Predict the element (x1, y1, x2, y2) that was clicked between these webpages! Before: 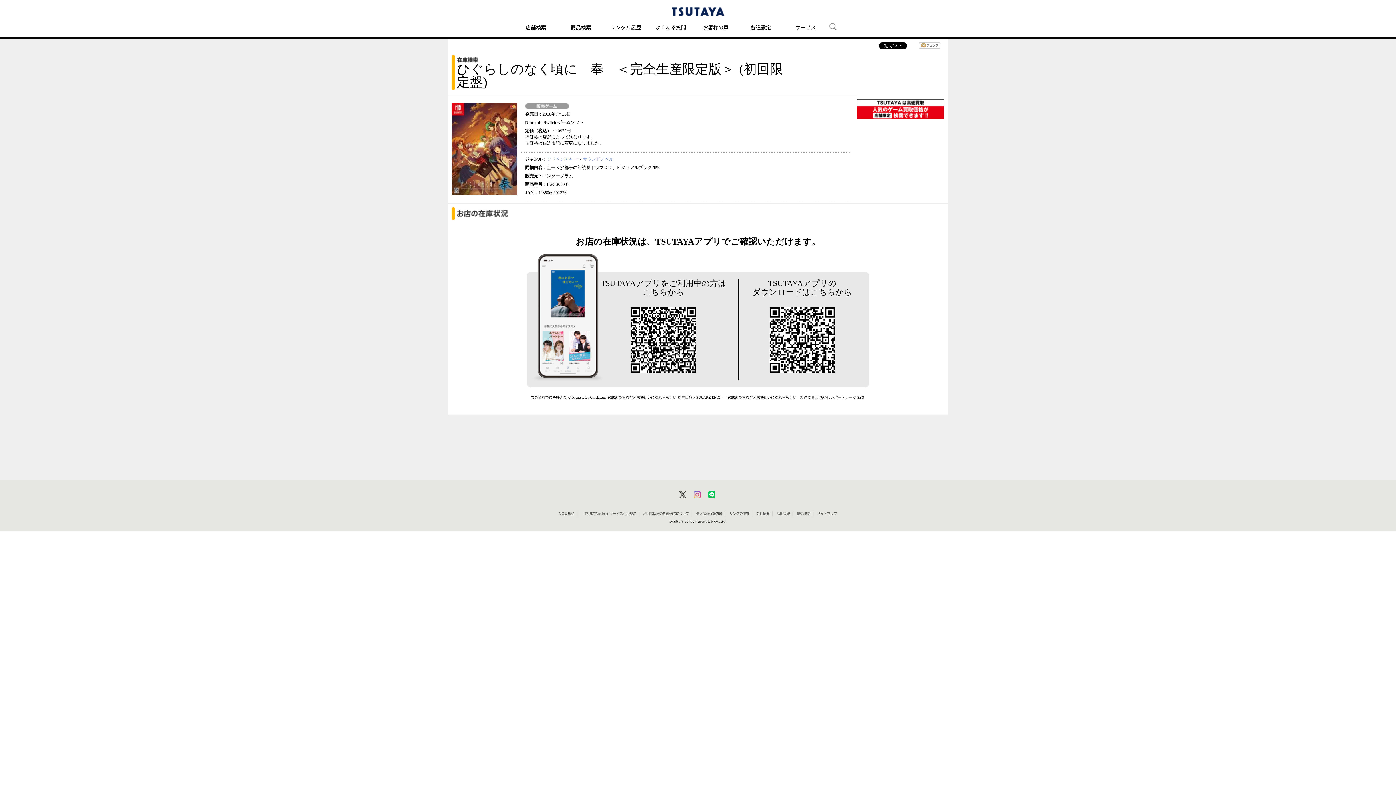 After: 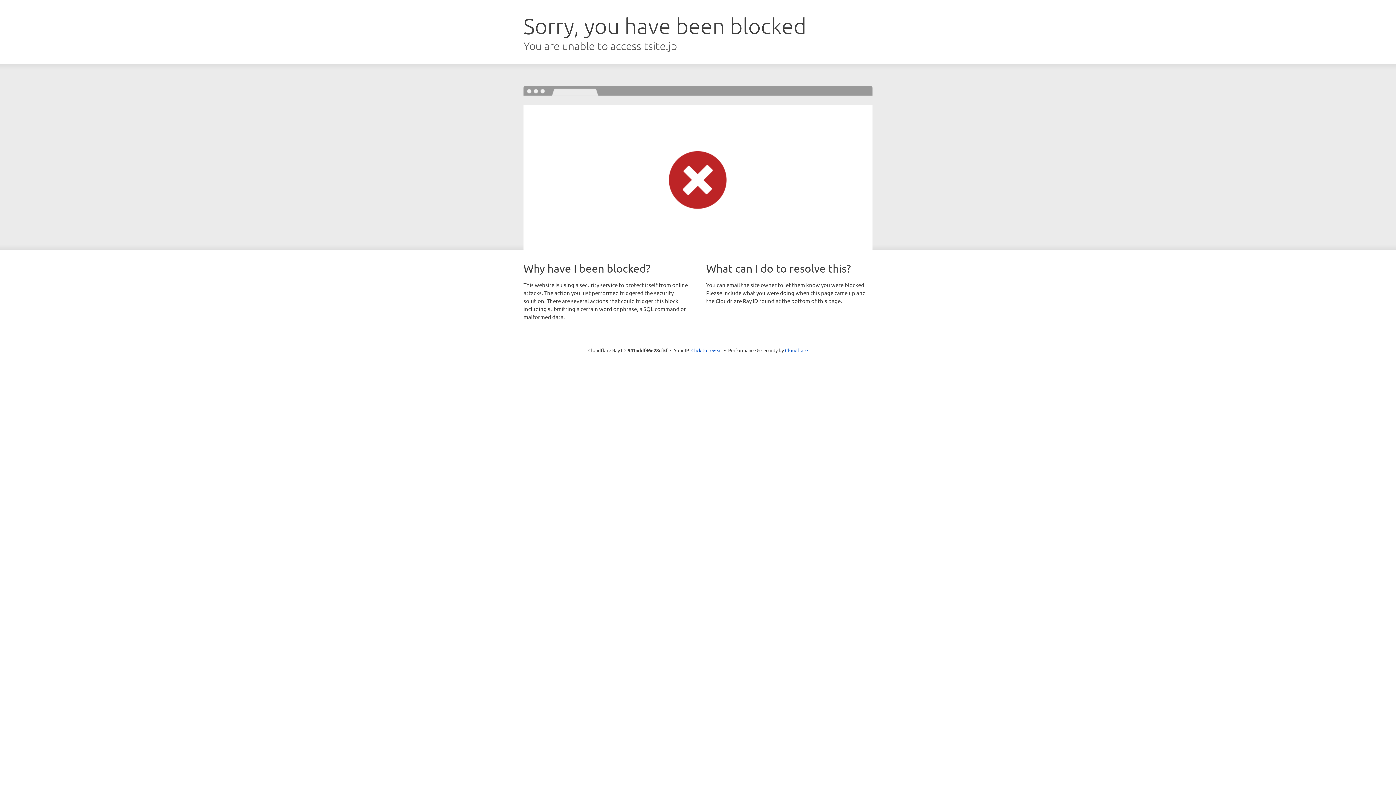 Action: label: サイトマップ bbox: (817, 512, 836, 515)